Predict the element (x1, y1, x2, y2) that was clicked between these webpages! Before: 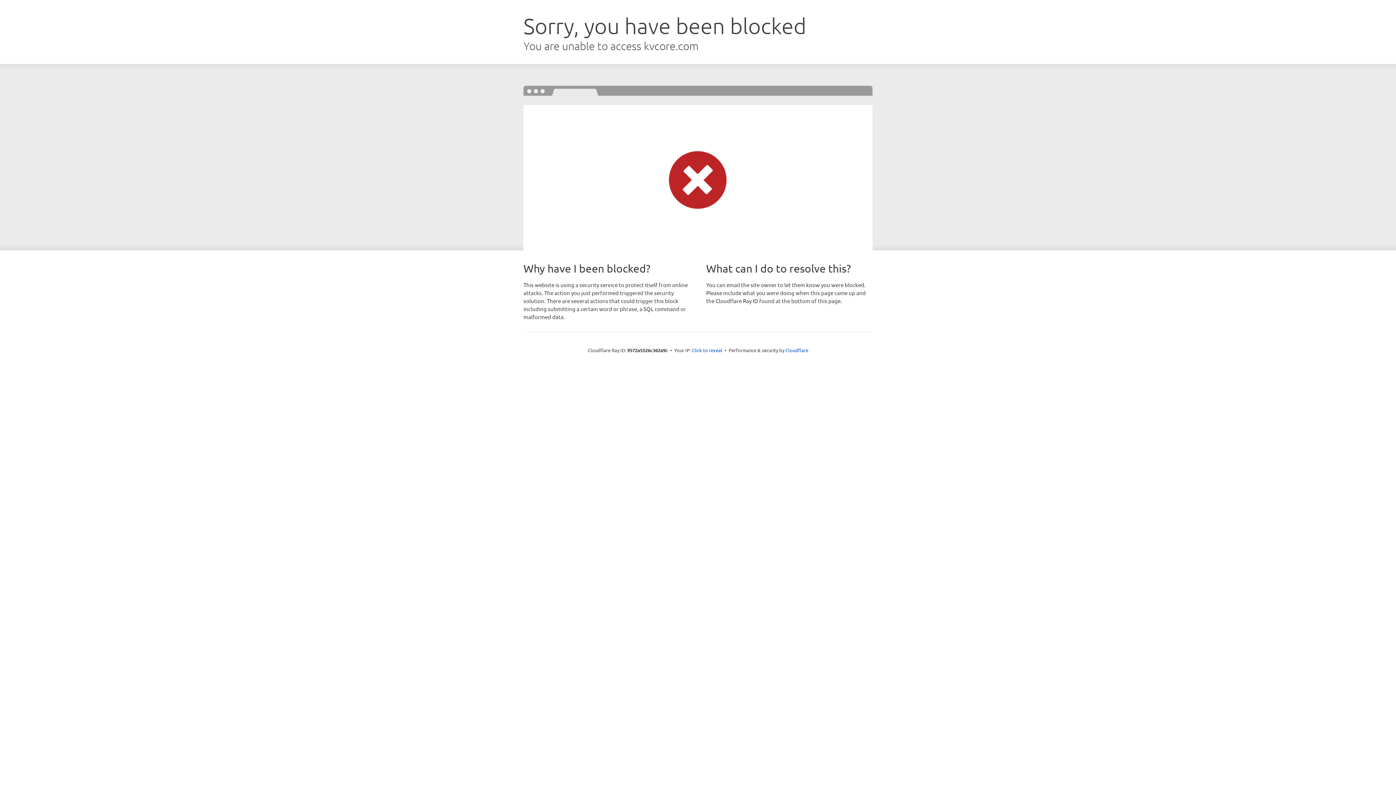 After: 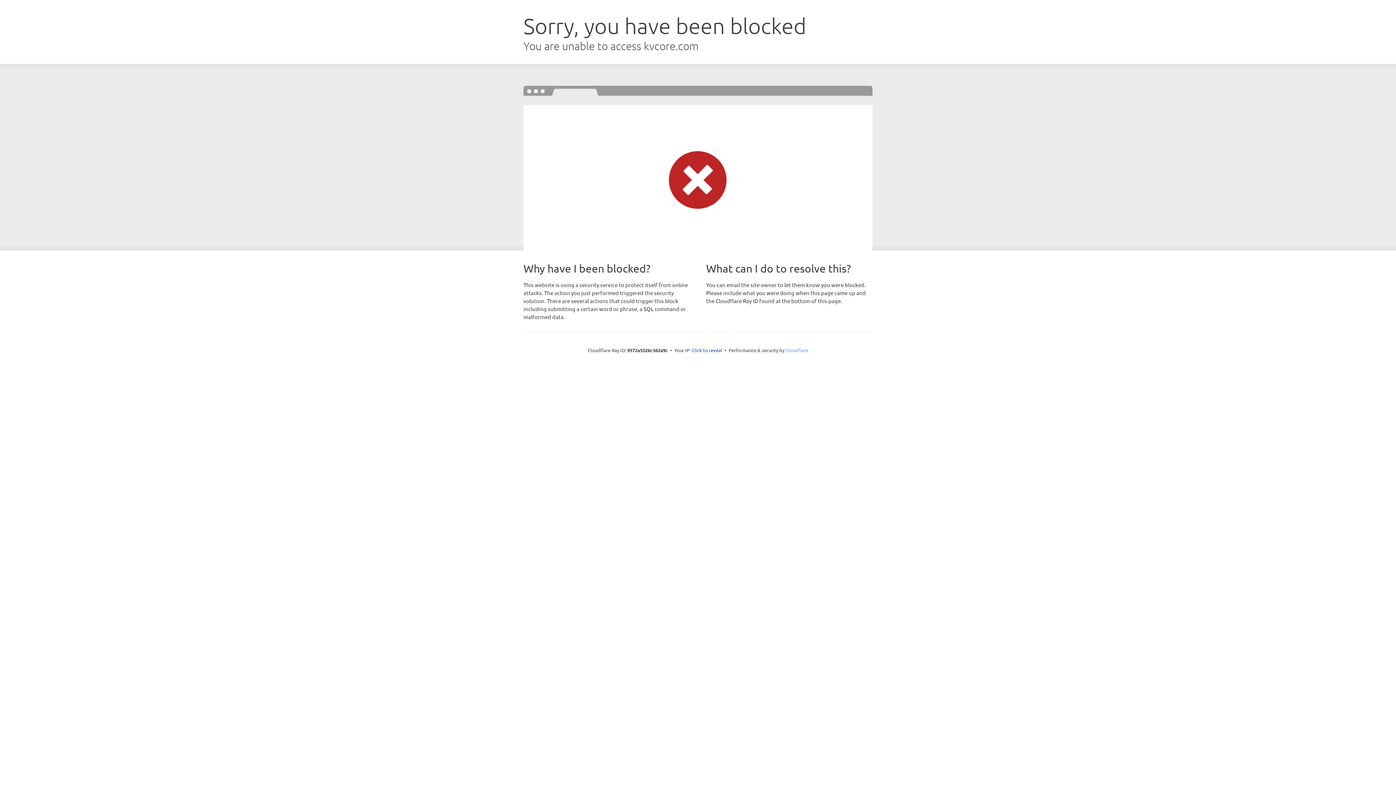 Action: label: Cloudflare bbox: (785, 347, 808, 353)